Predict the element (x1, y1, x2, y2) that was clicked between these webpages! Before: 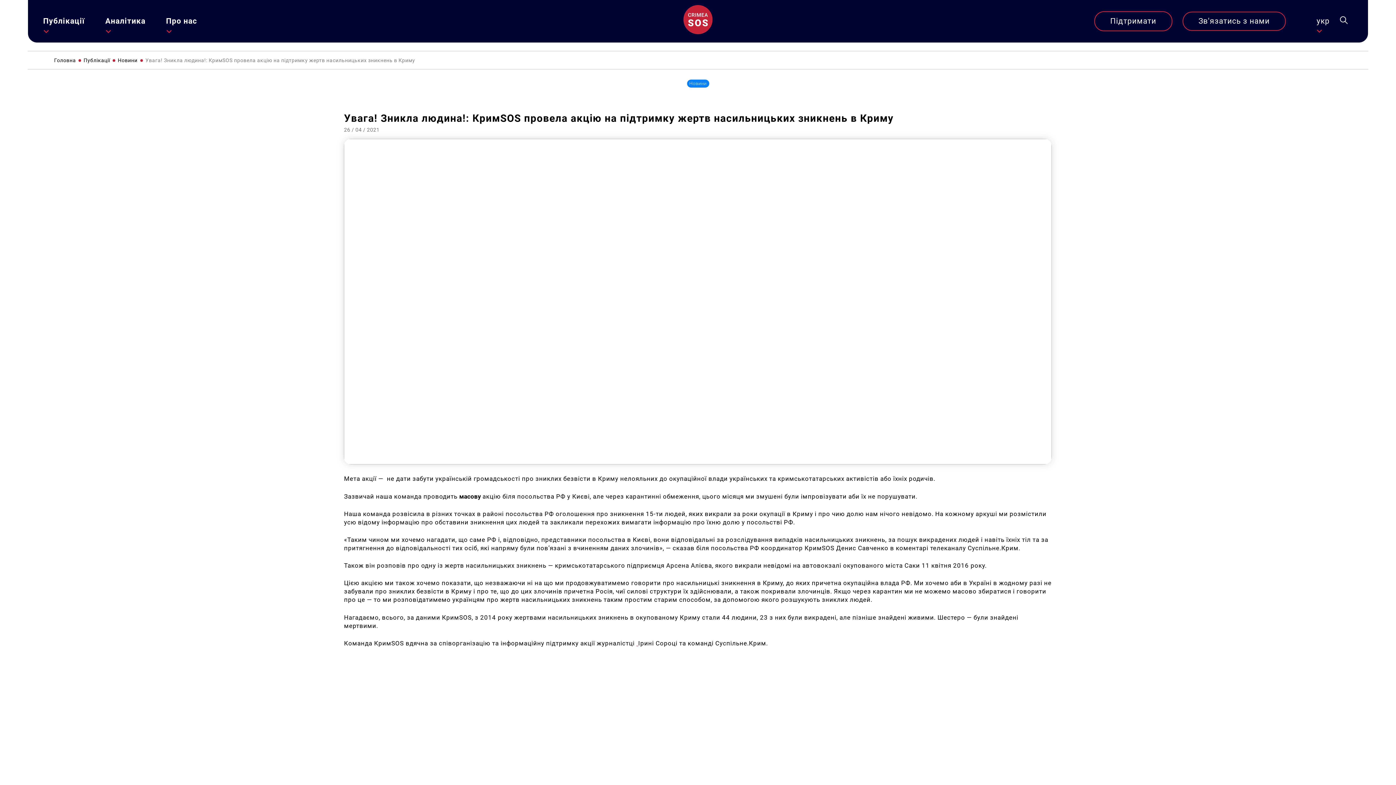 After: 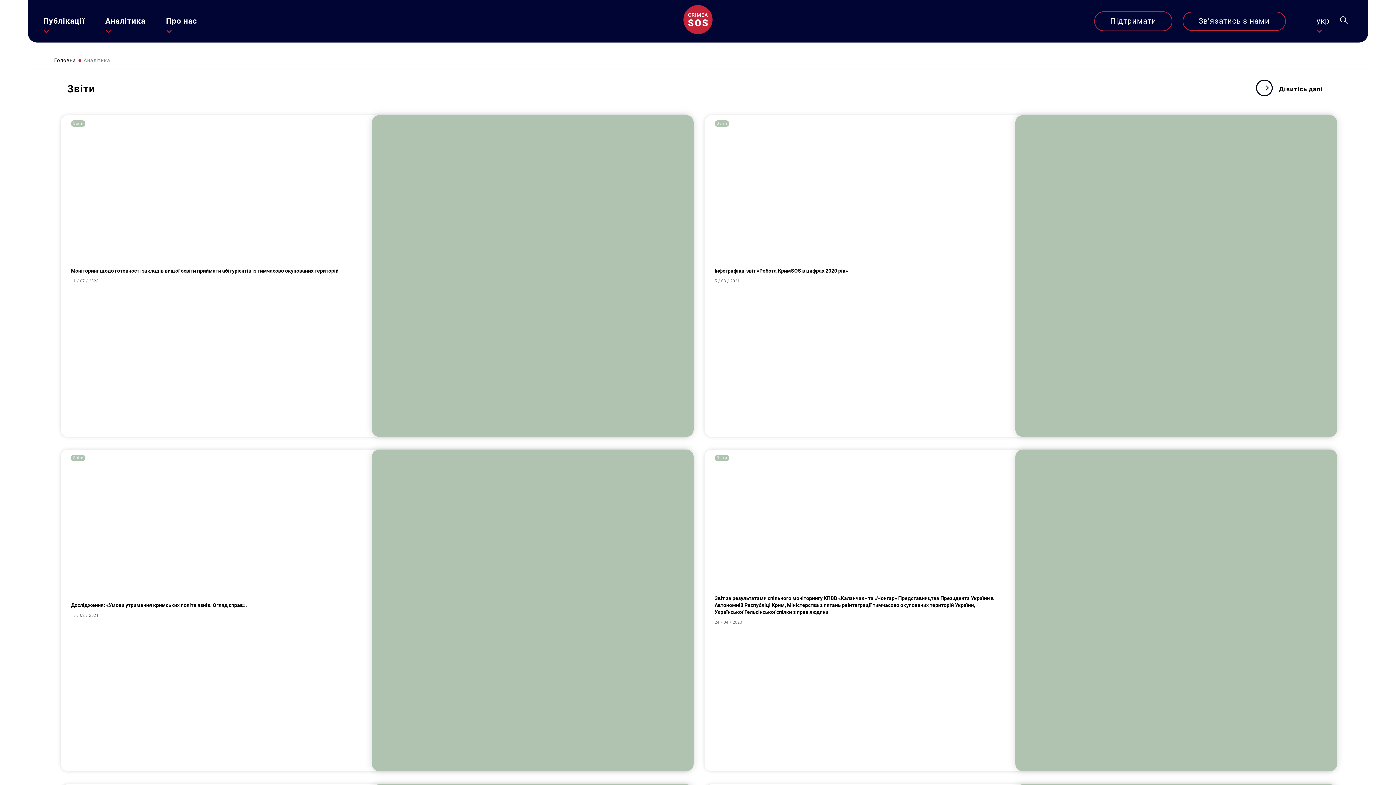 Action: label: Аналітика bbox: (105, 15, 145, 26)